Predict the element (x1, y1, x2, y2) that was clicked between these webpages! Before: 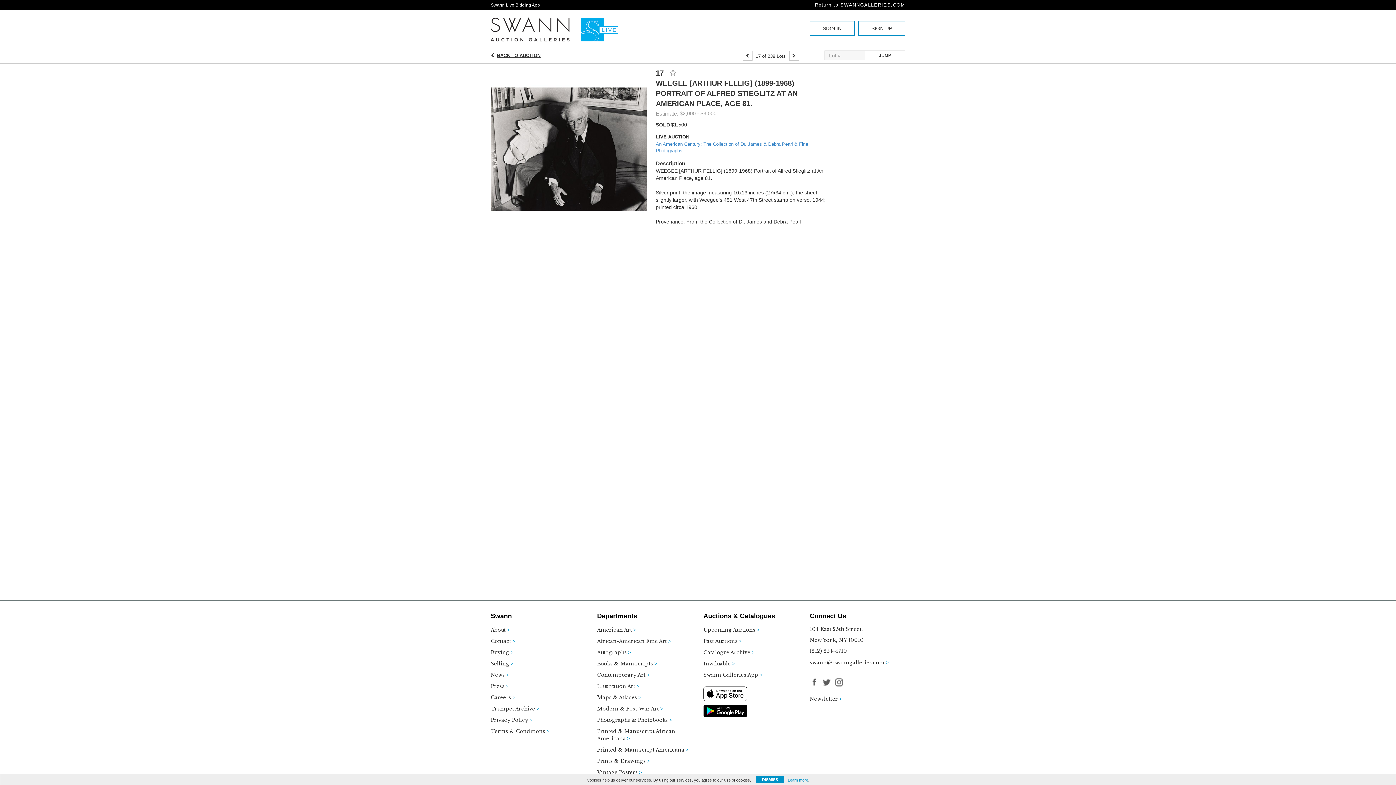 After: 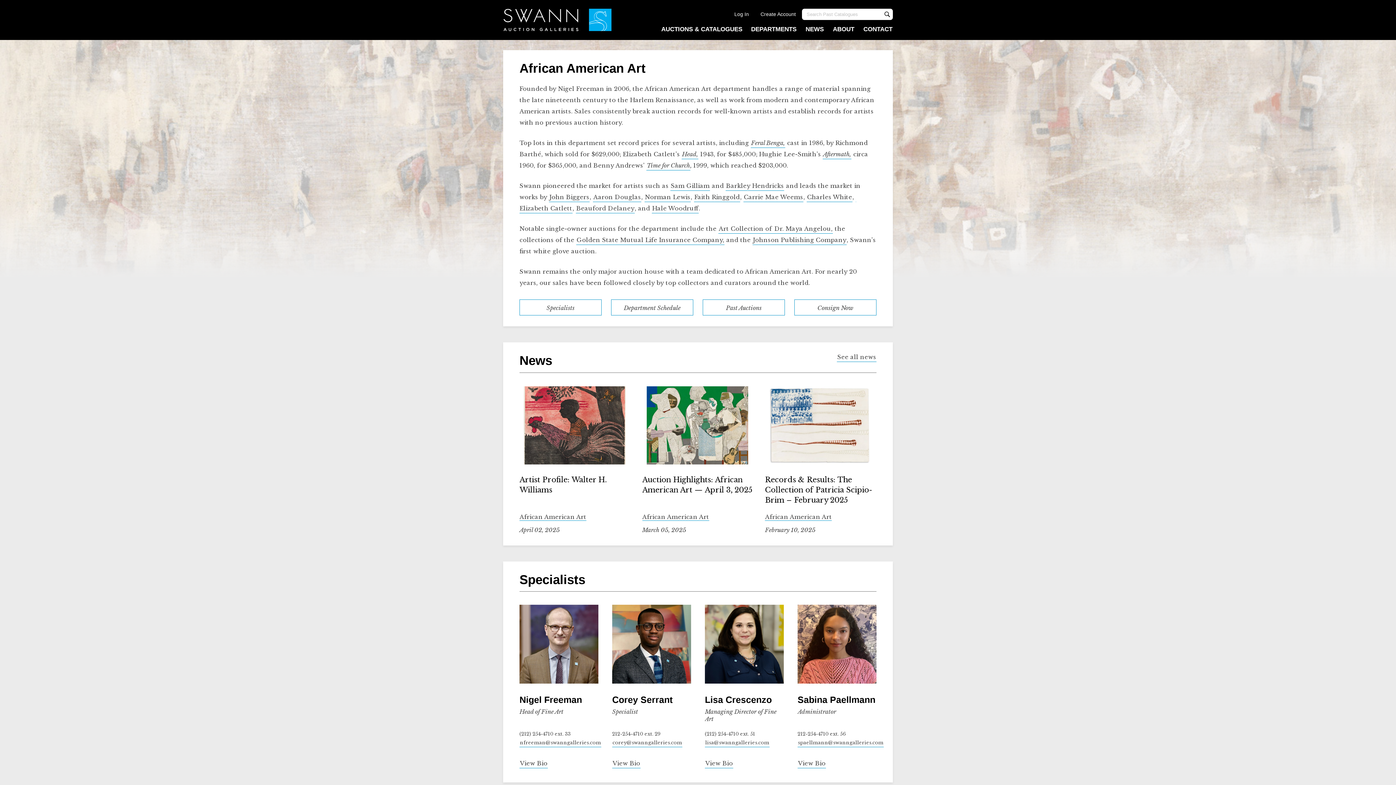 Action: label: African-American Fine Art bbox: (597, 638, 692, 649)